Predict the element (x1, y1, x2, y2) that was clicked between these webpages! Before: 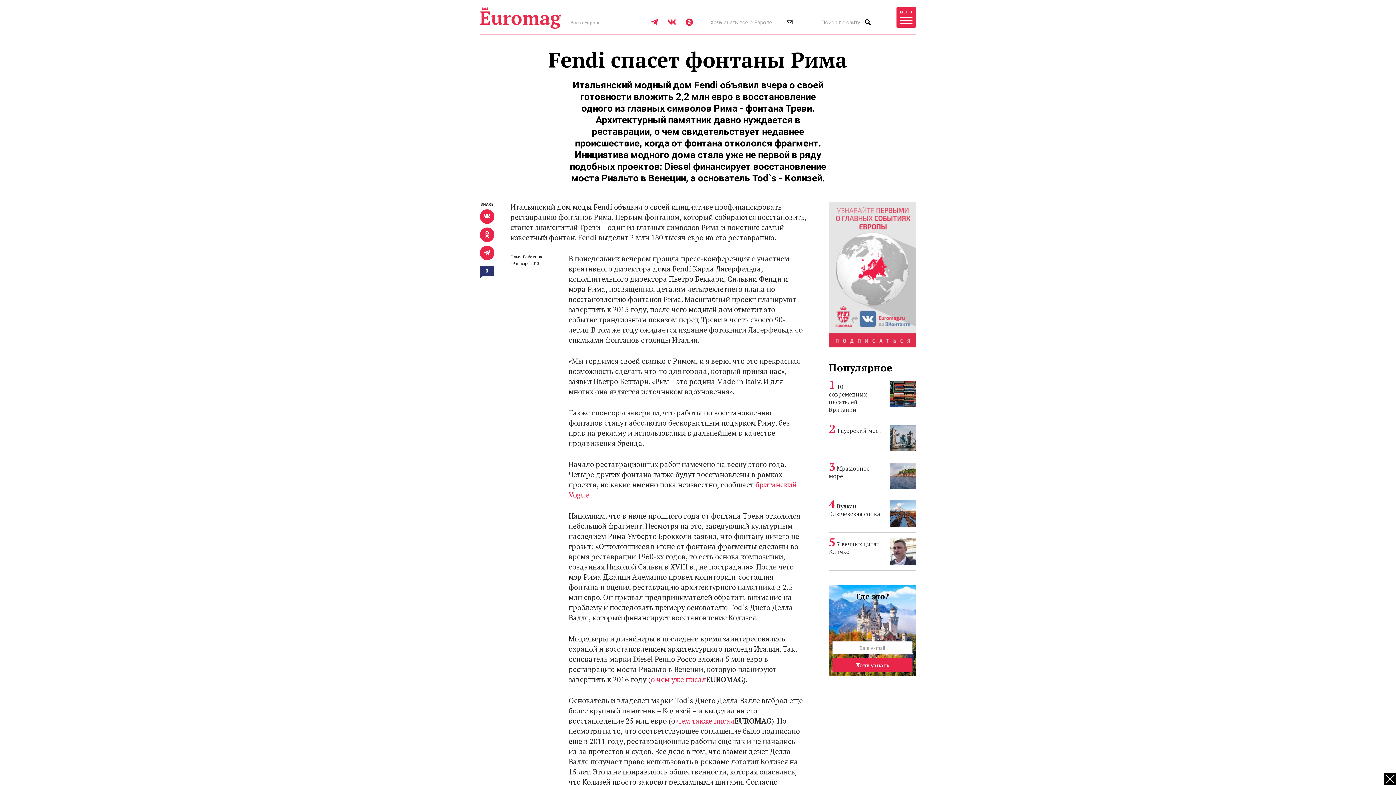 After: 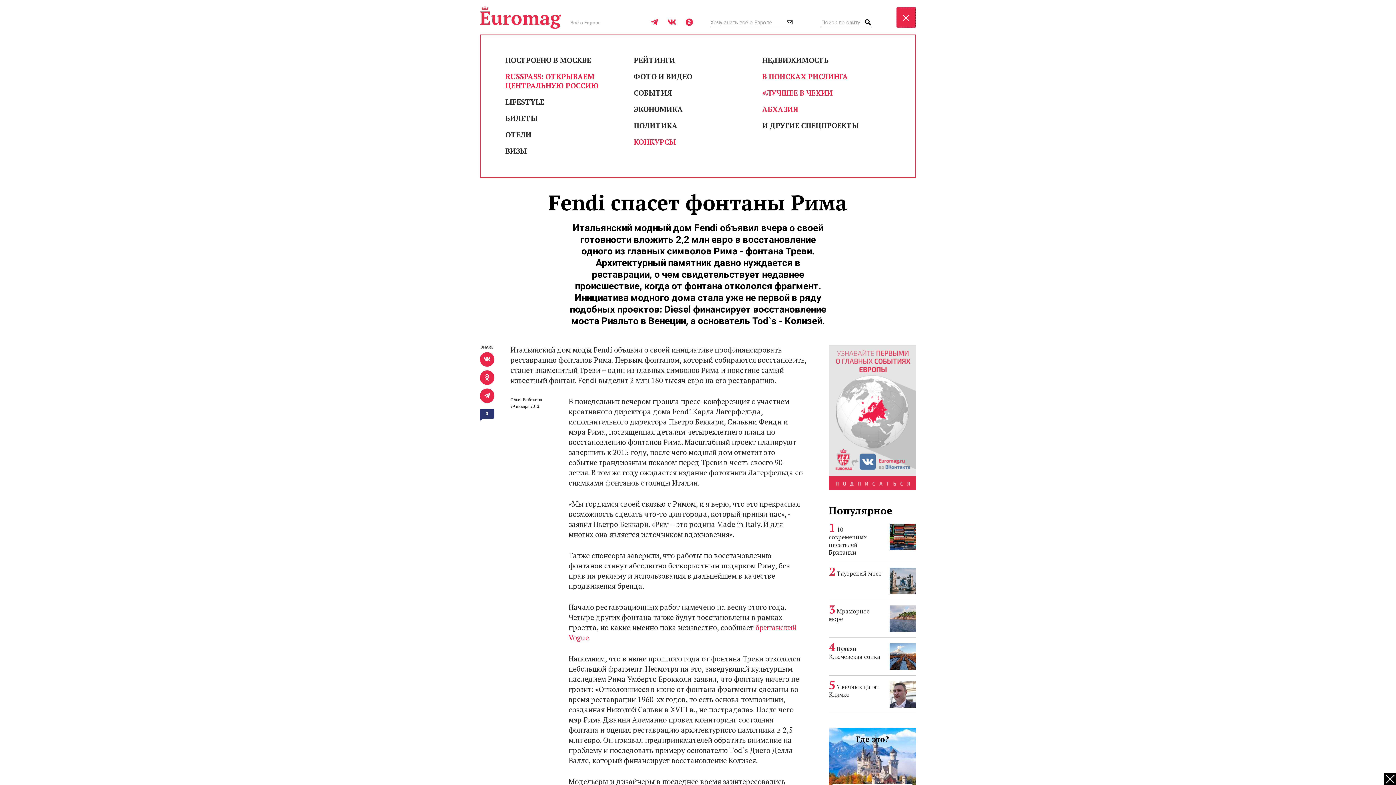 Action: label: МЕНЮ bbox: (896, 7, 916, 27)